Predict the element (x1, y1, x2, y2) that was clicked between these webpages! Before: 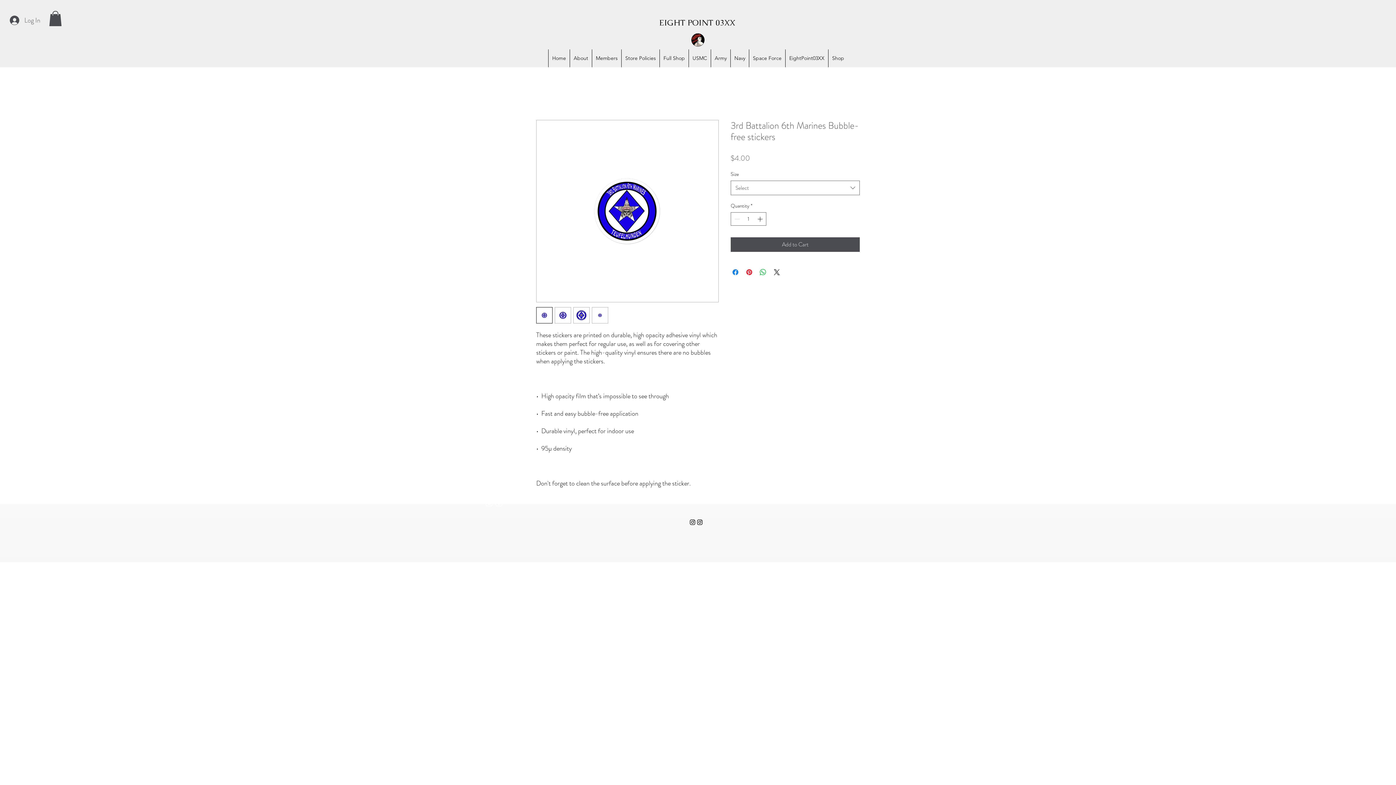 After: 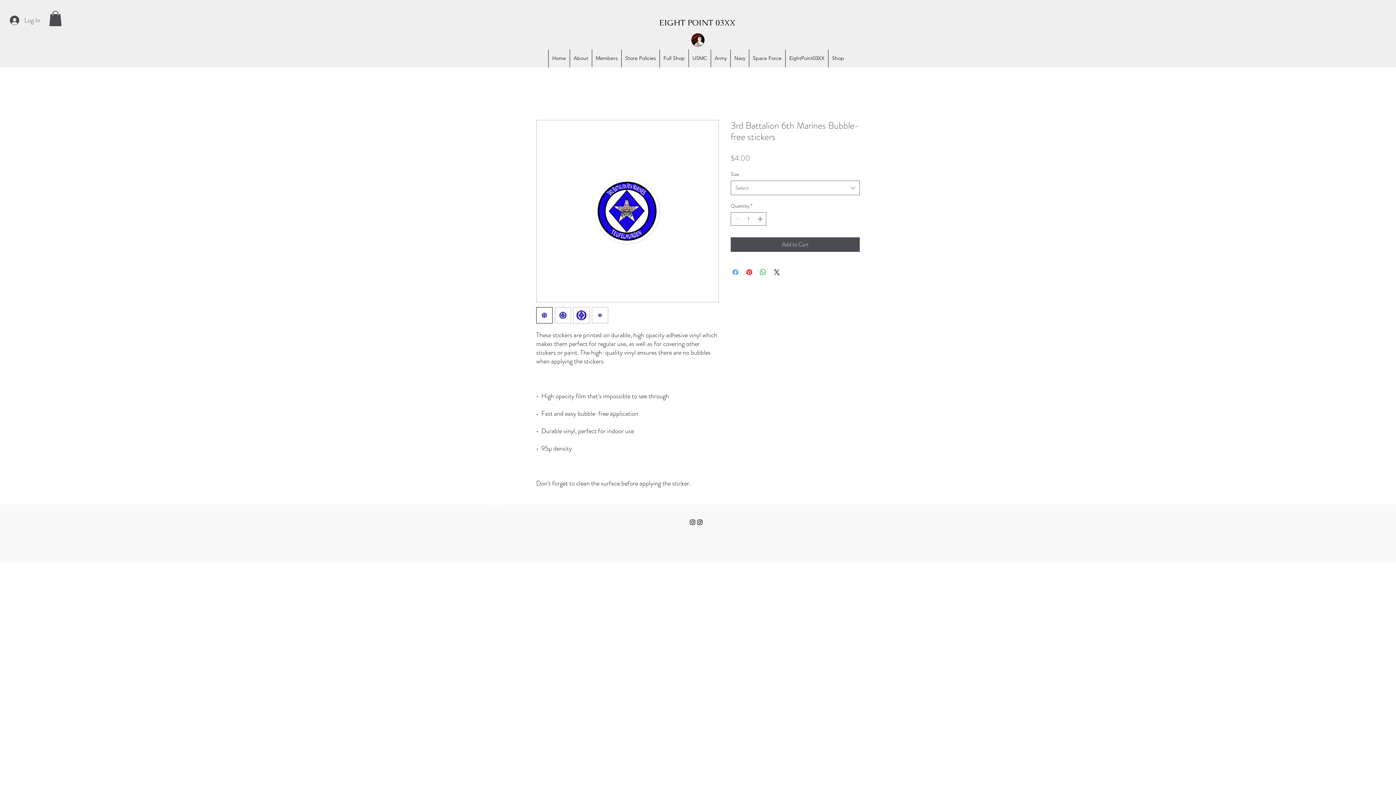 Action: label: Share on Facebook bbox: (731, 267, 740, 276)